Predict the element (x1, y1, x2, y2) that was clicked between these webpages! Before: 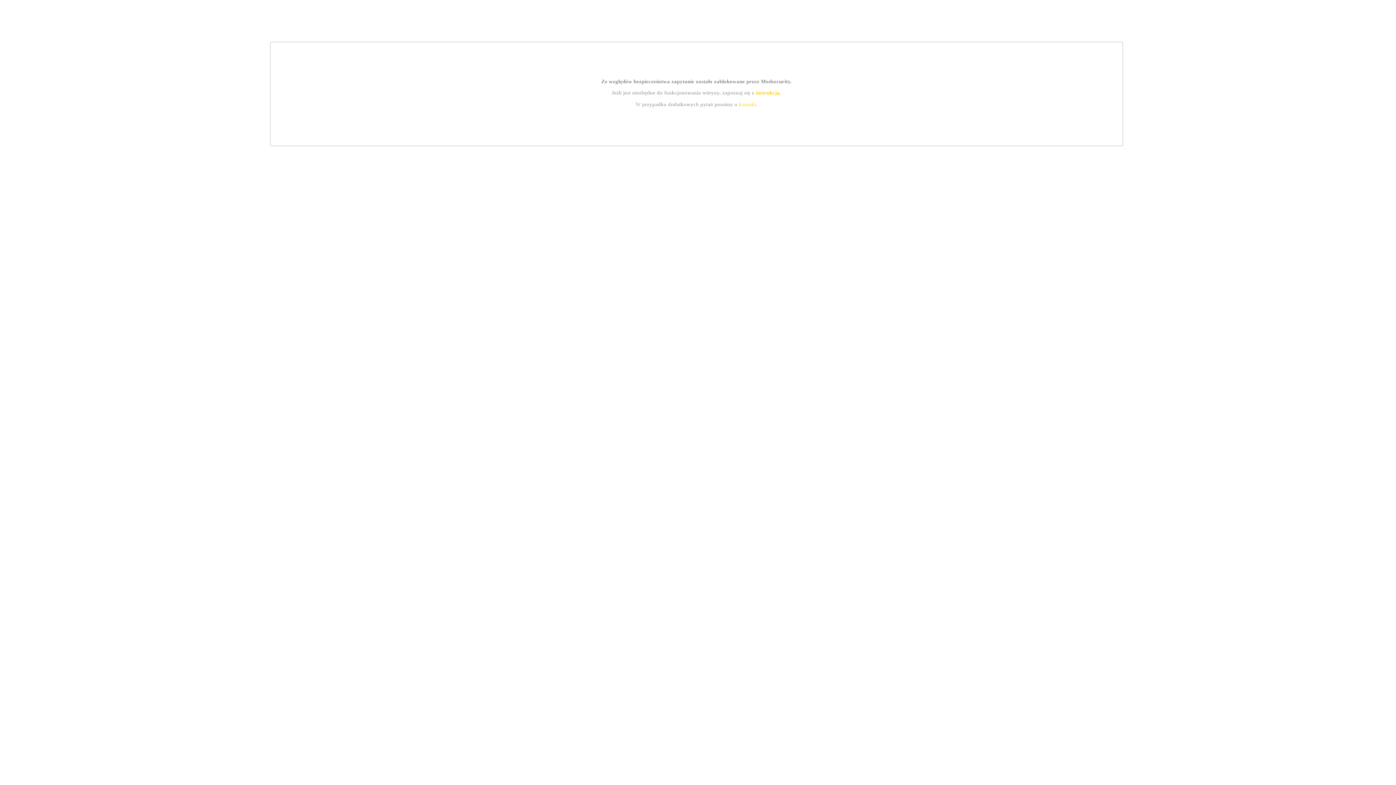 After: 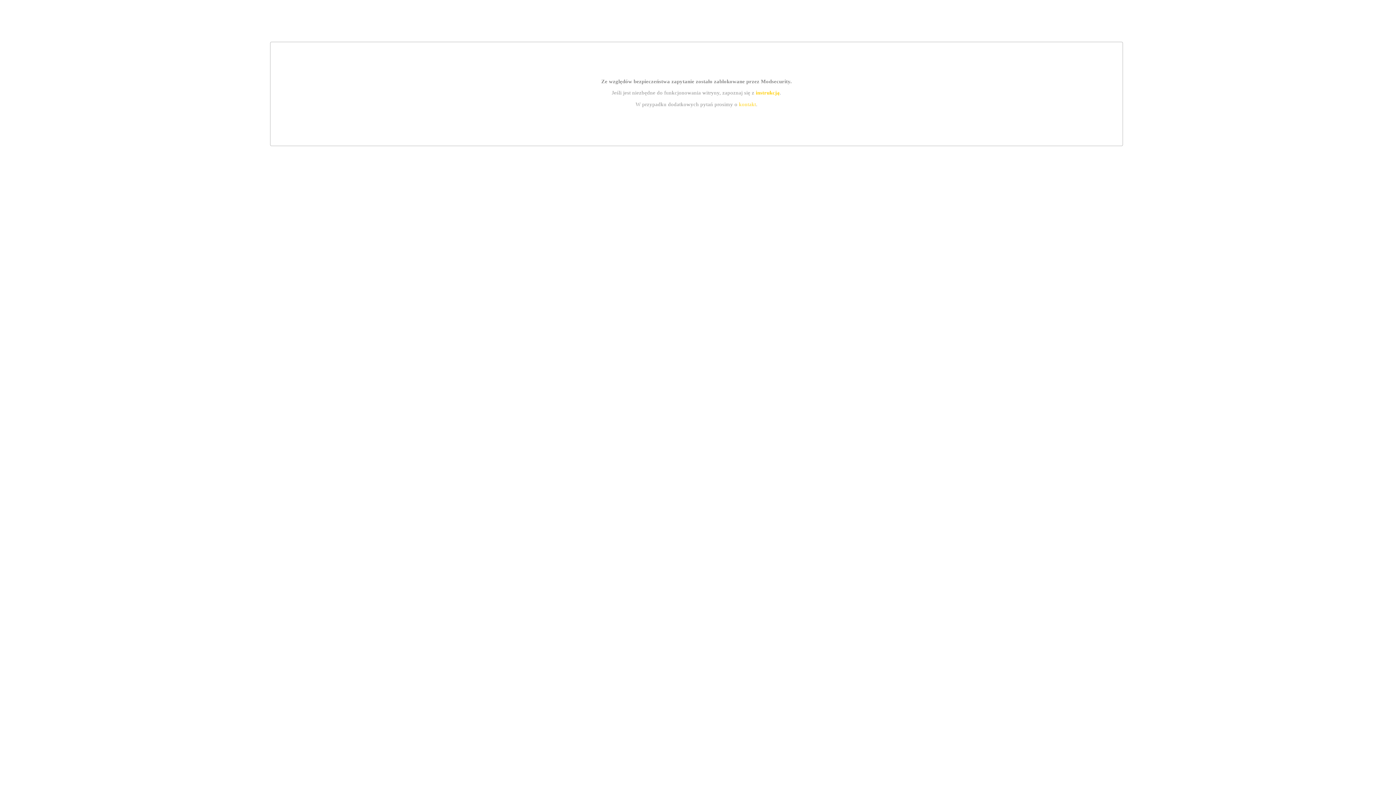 Action: bbox: (739, 101, 756, 107) label: kontakt